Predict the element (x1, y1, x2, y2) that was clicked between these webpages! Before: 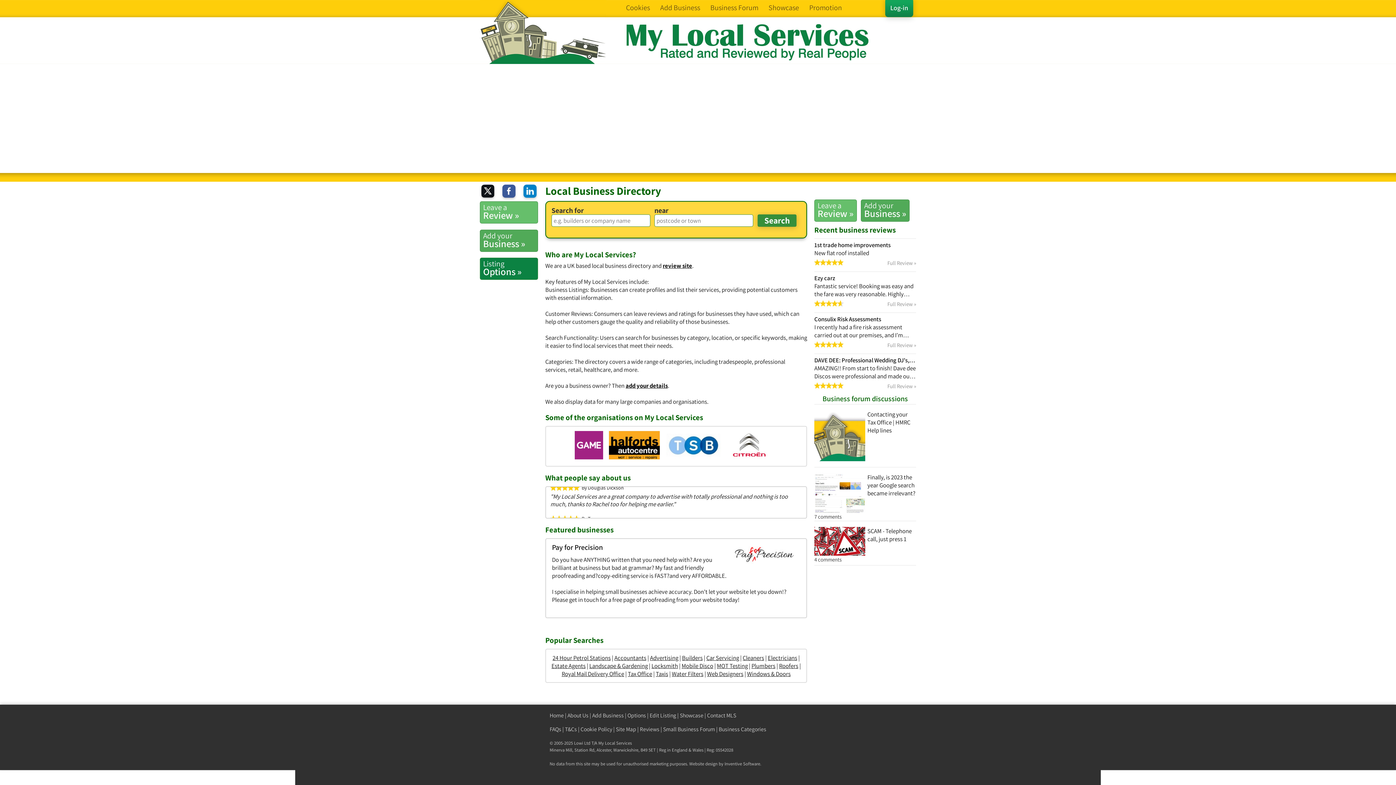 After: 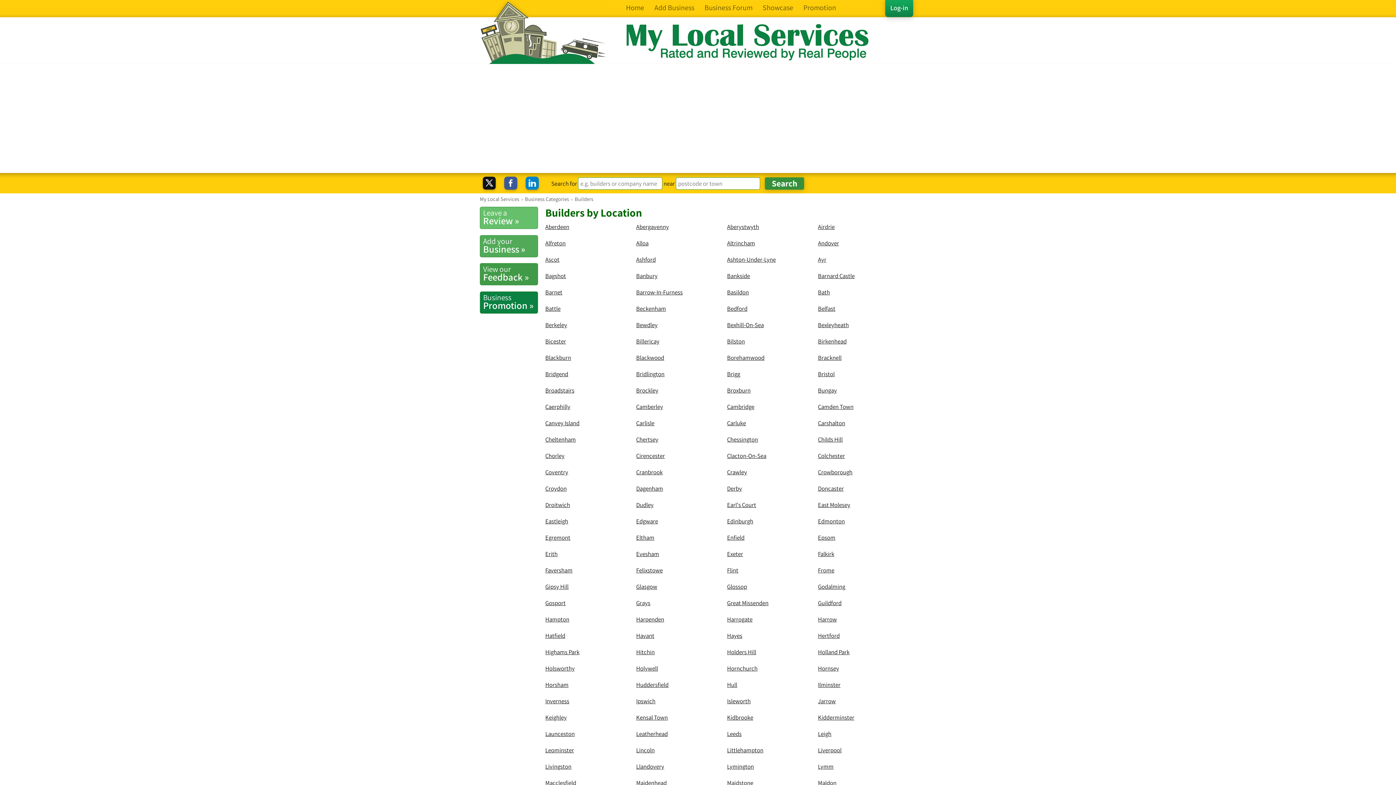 Action: label: Builders bbox: (682, 654, 702, 662)